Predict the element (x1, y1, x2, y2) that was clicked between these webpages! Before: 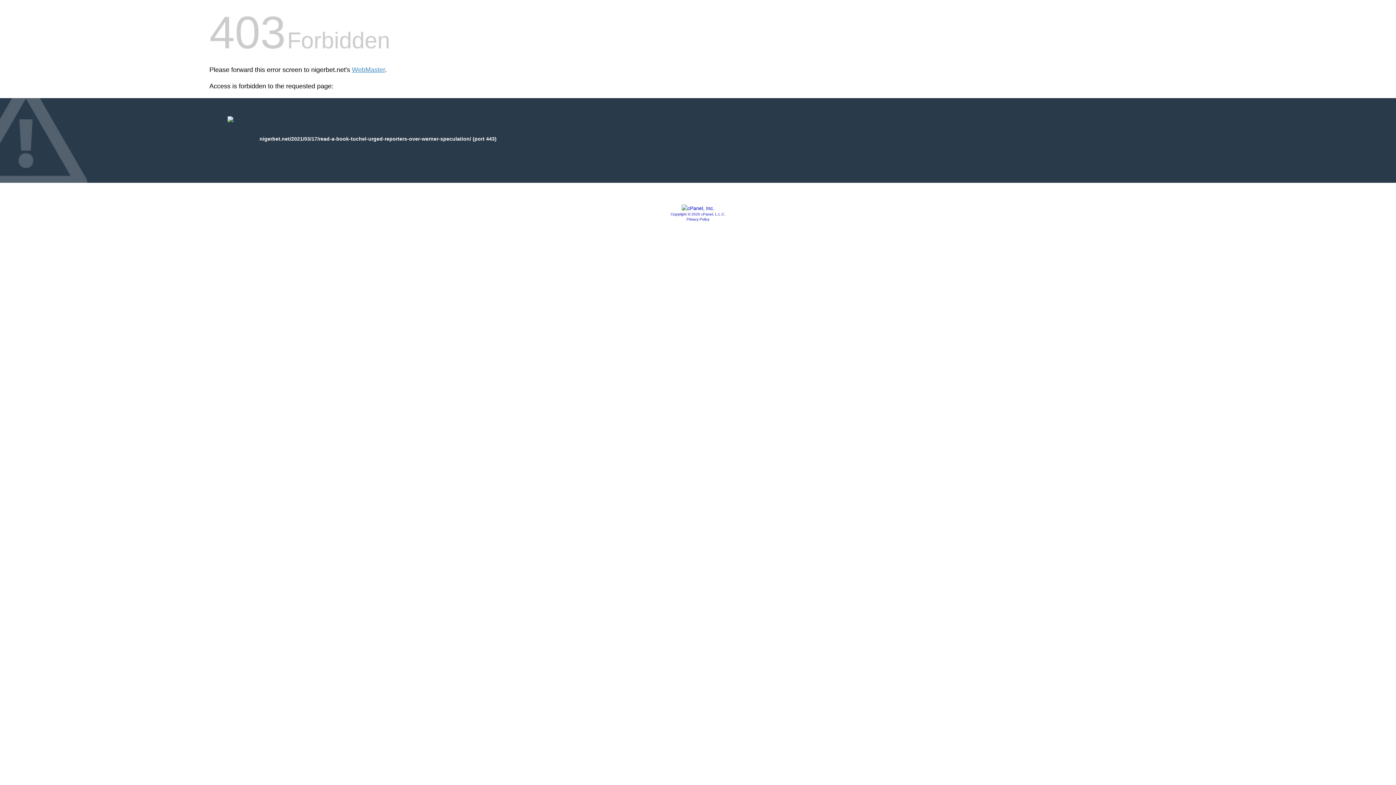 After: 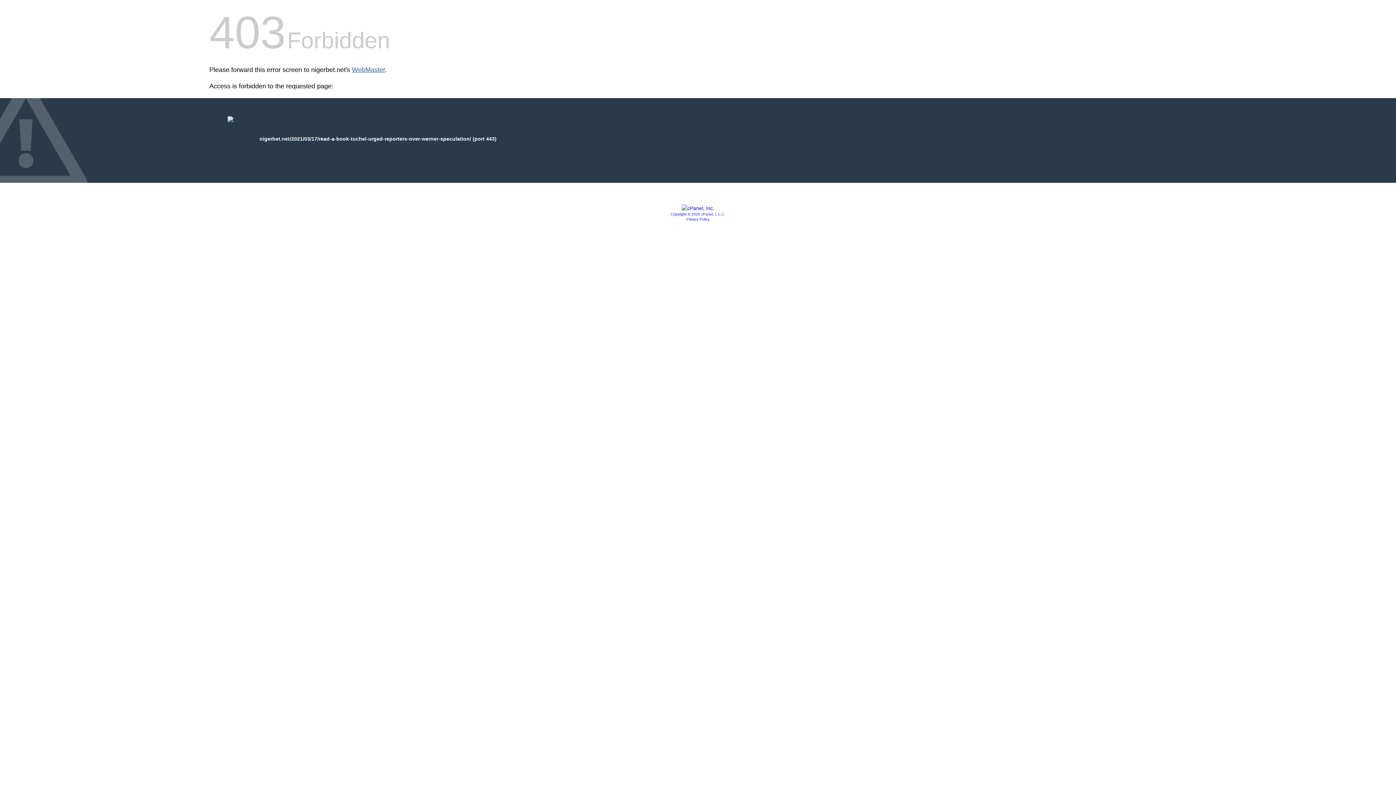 Action: label: WebMaster bbox: (352, 66, 385, 73)